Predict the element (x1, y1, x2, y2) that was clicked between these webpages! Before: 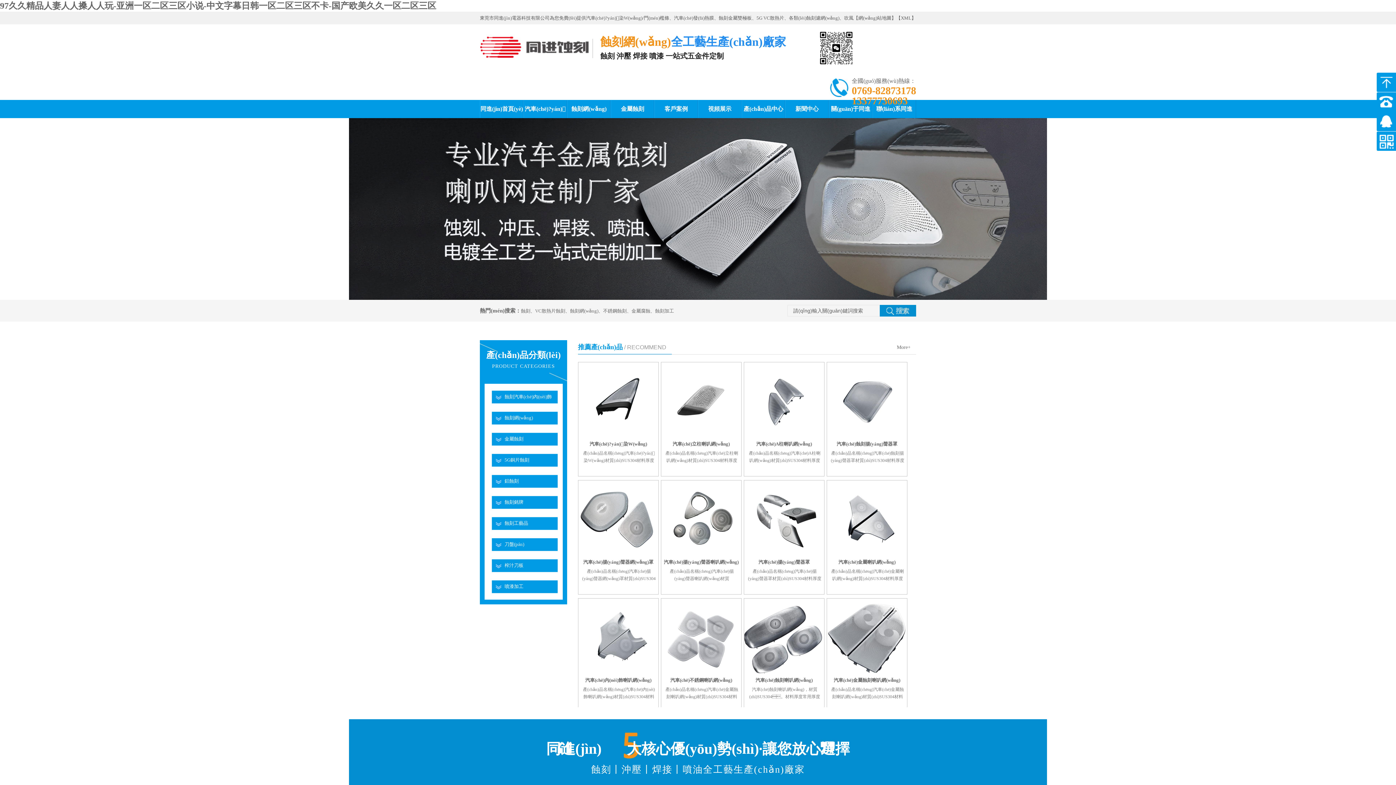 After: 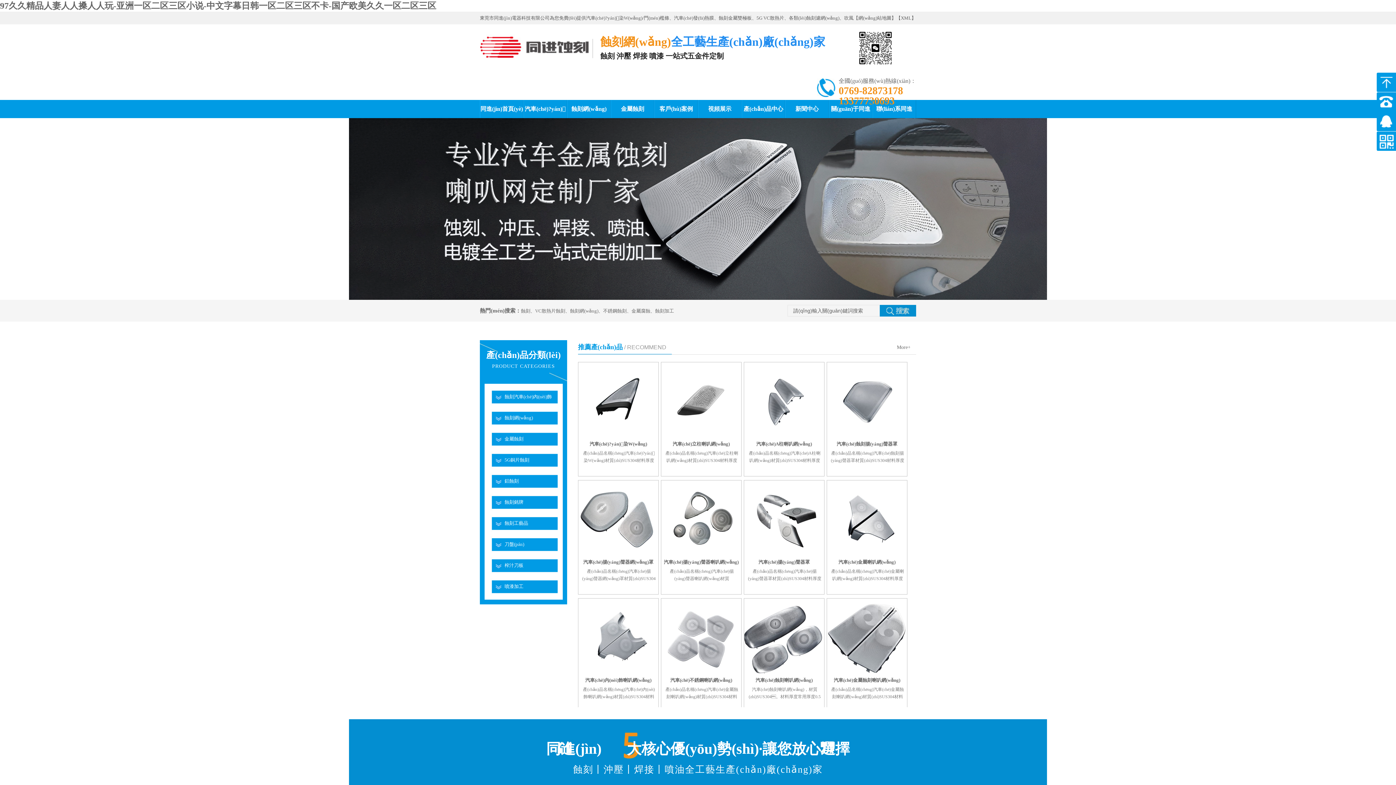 Action: label: 同進(jìn)首頁(yè) bbox: (480, 100, 523, 118)